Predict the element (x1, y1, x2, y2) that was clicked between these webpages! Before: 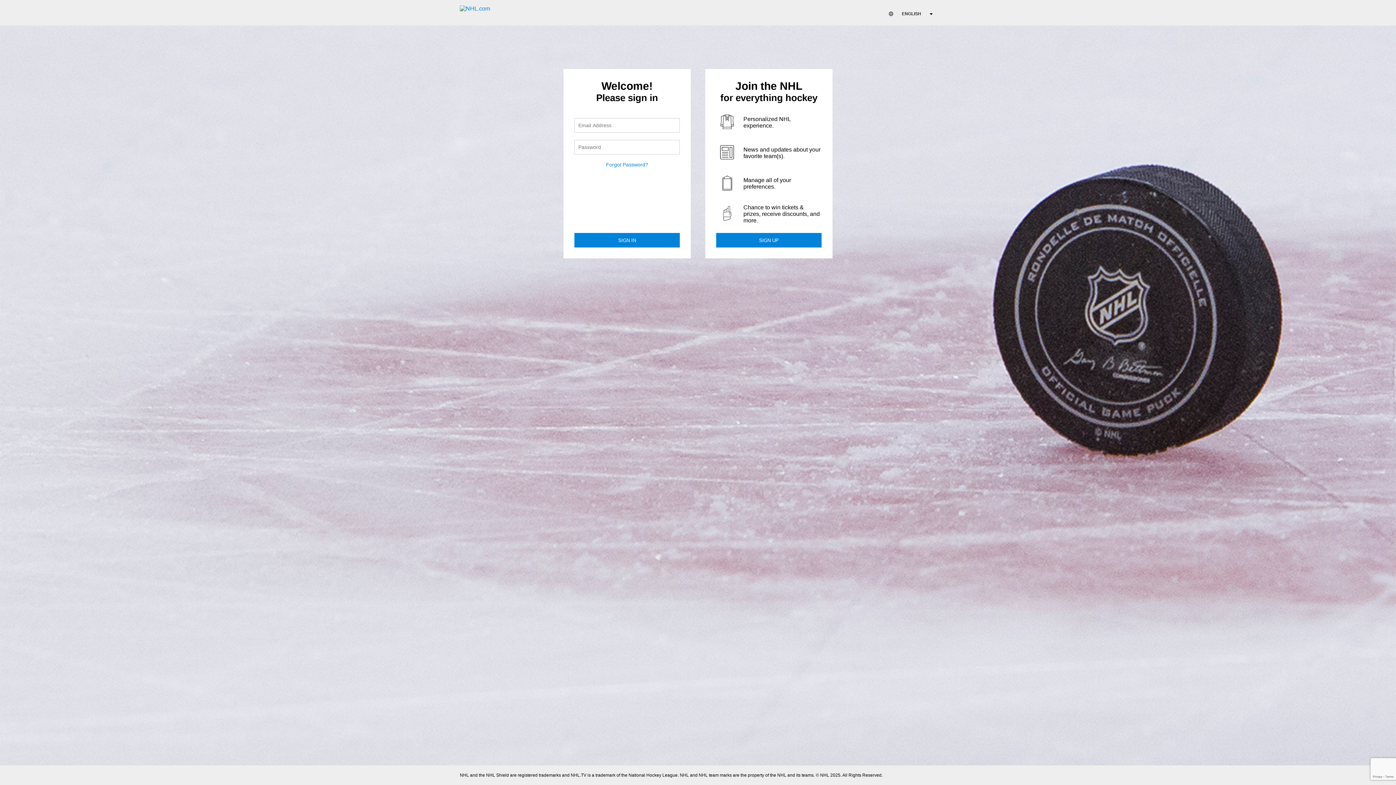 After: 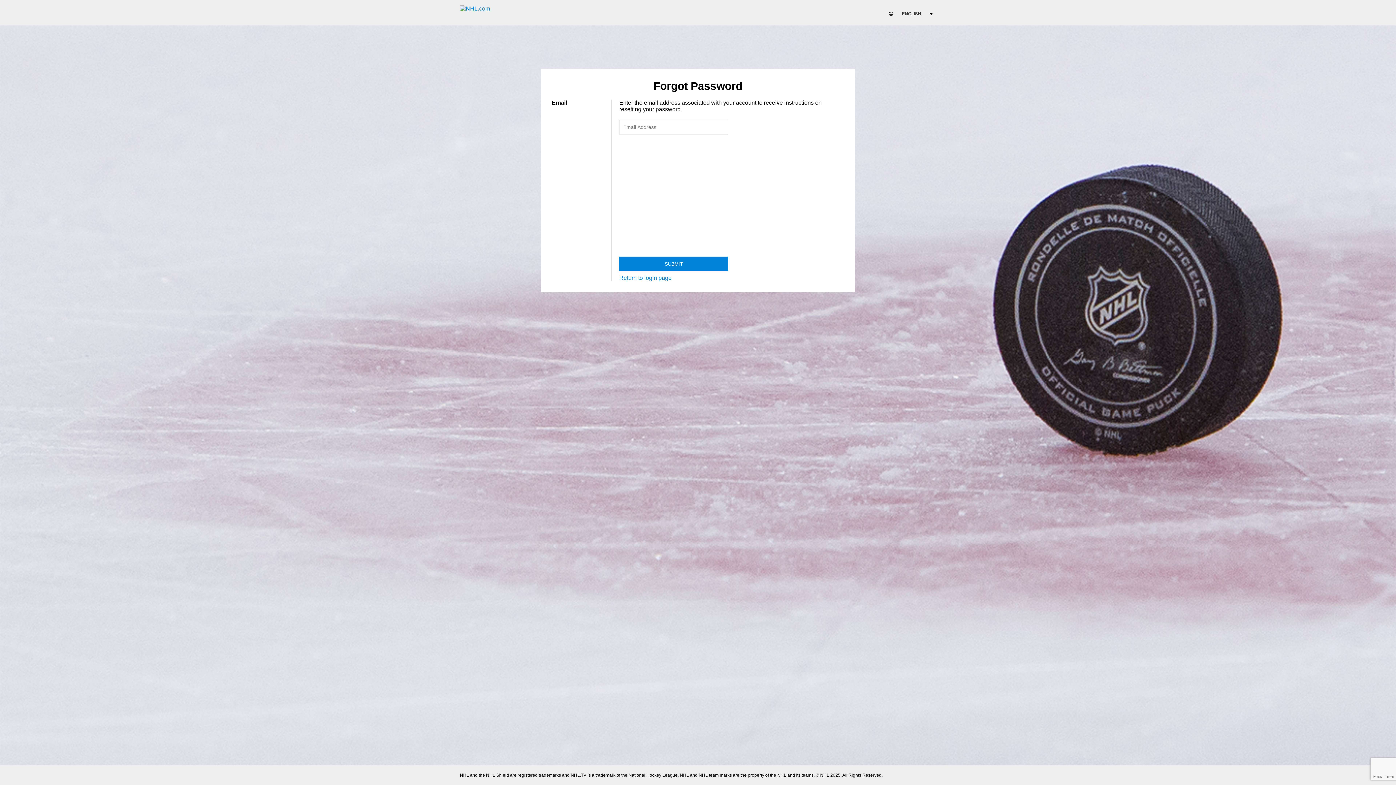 Action: label: Forgot Password? bbox: (606, 161, 648, 167)